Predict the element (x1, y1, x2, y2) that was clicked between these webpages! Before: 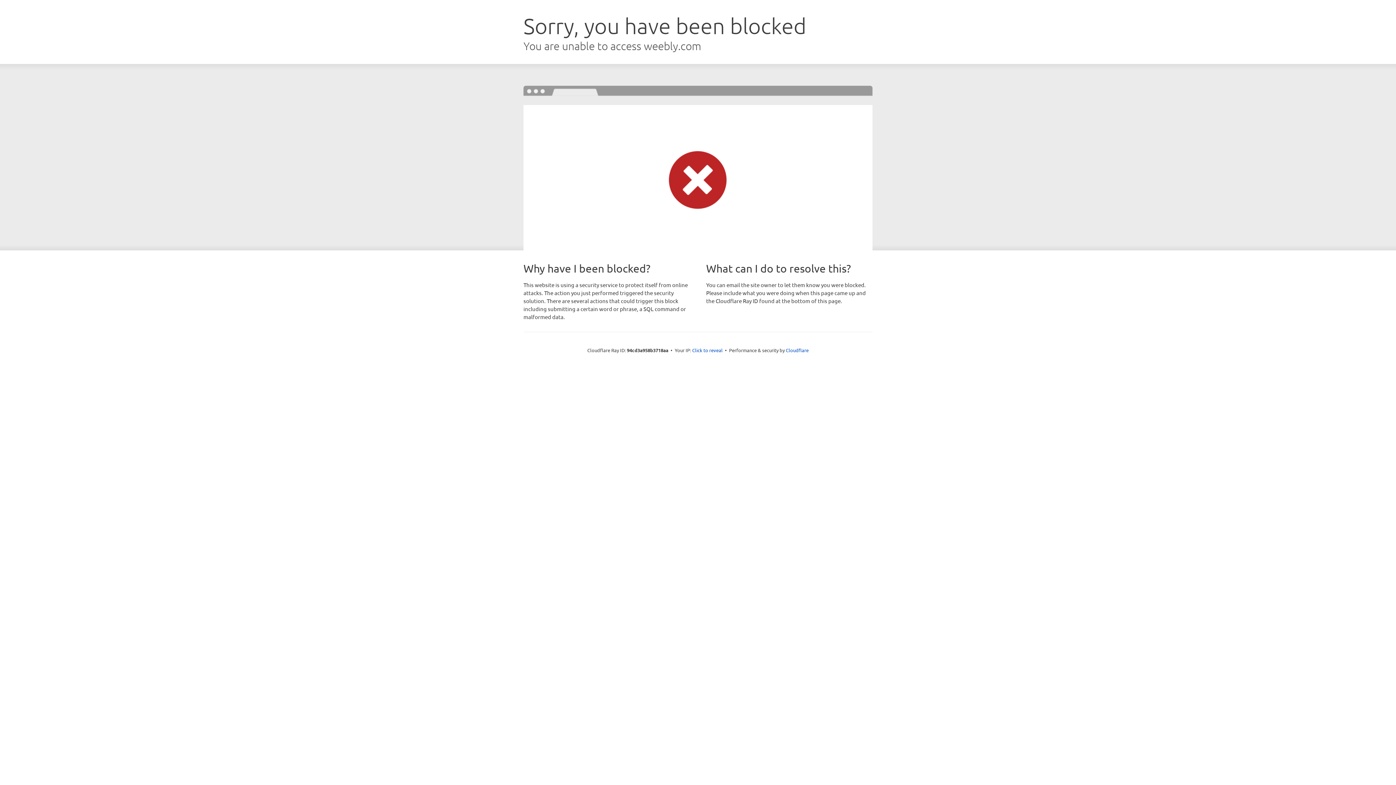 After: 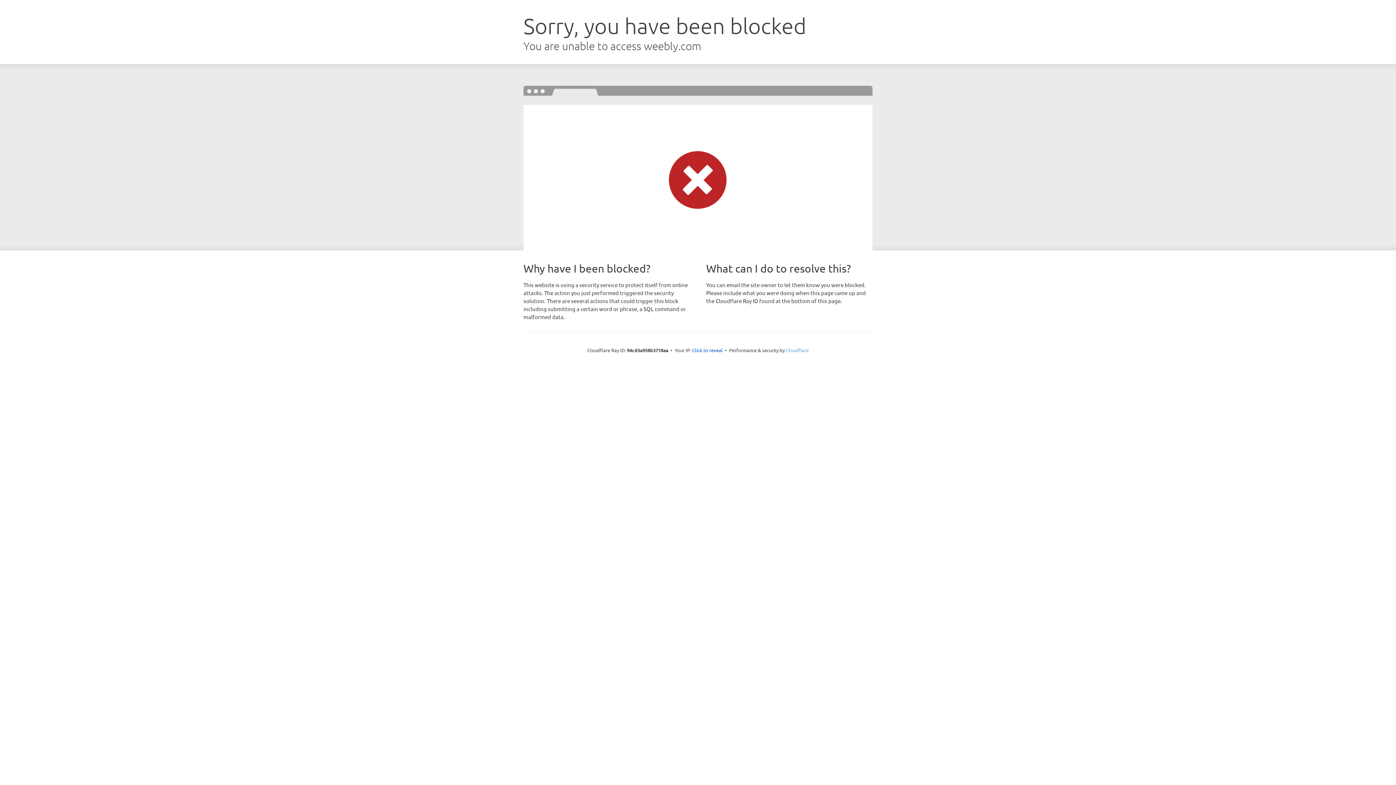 Action: bbox: (786, 347, 808, 353) label: Cloudflare